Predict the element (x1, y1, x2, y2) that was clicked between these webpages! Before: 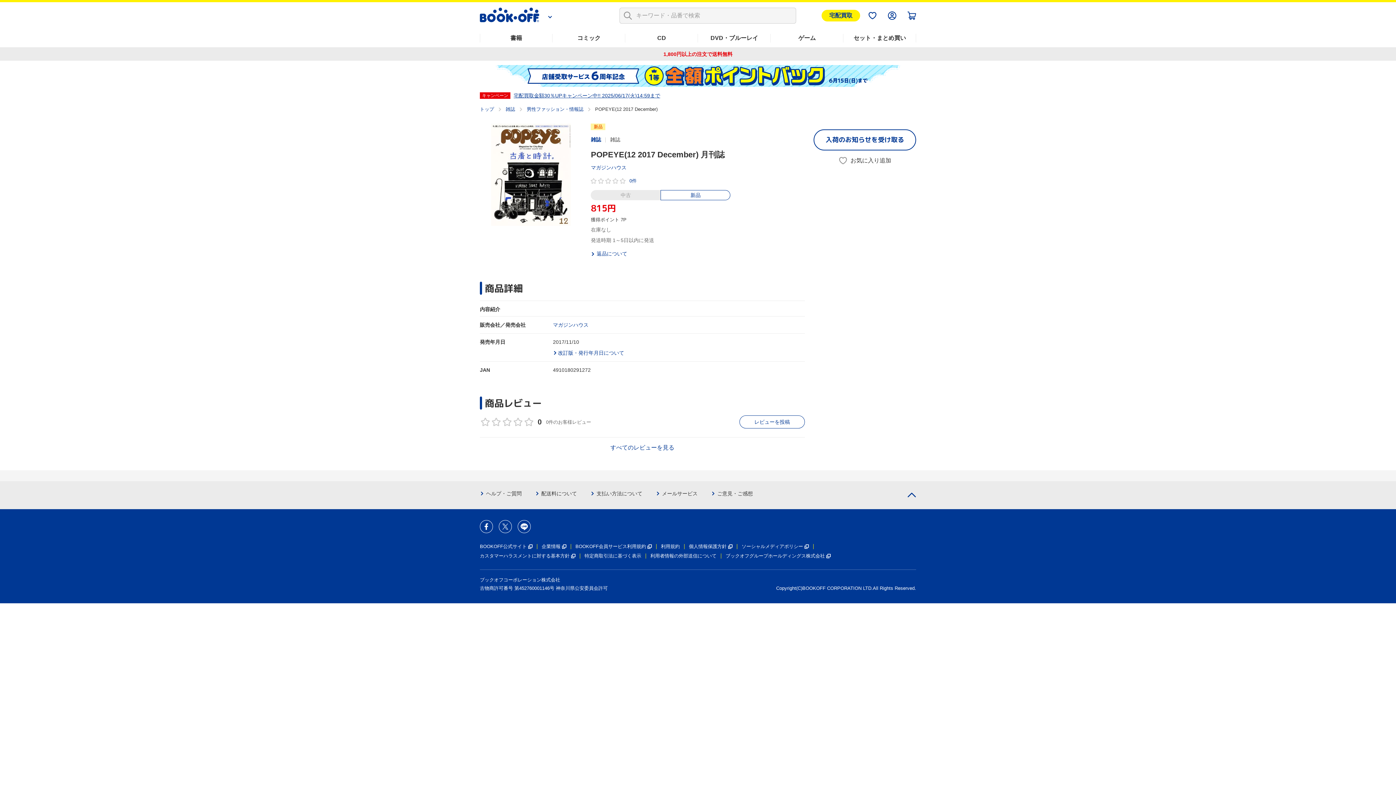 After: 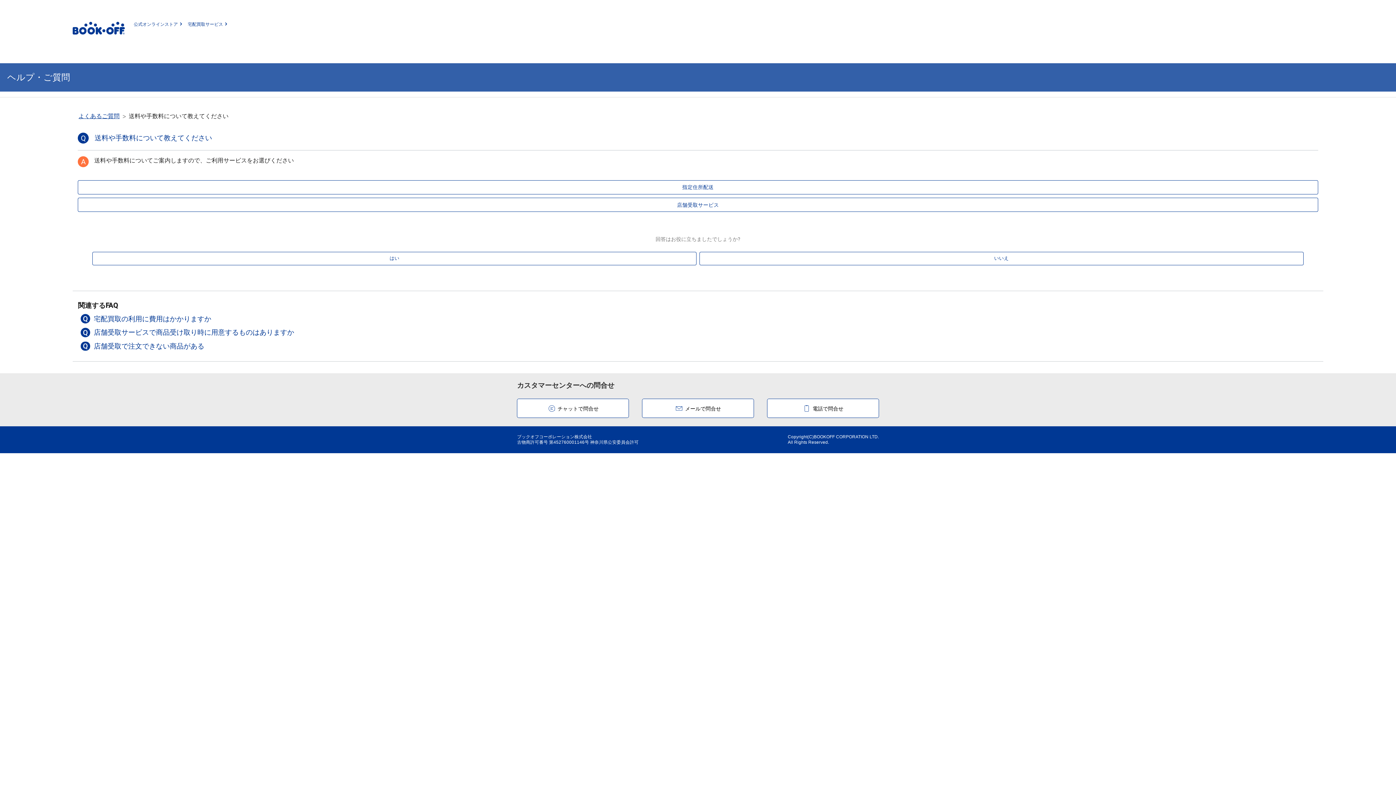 Action: bbox: (535, 490, 583, 497) label: 配送料について